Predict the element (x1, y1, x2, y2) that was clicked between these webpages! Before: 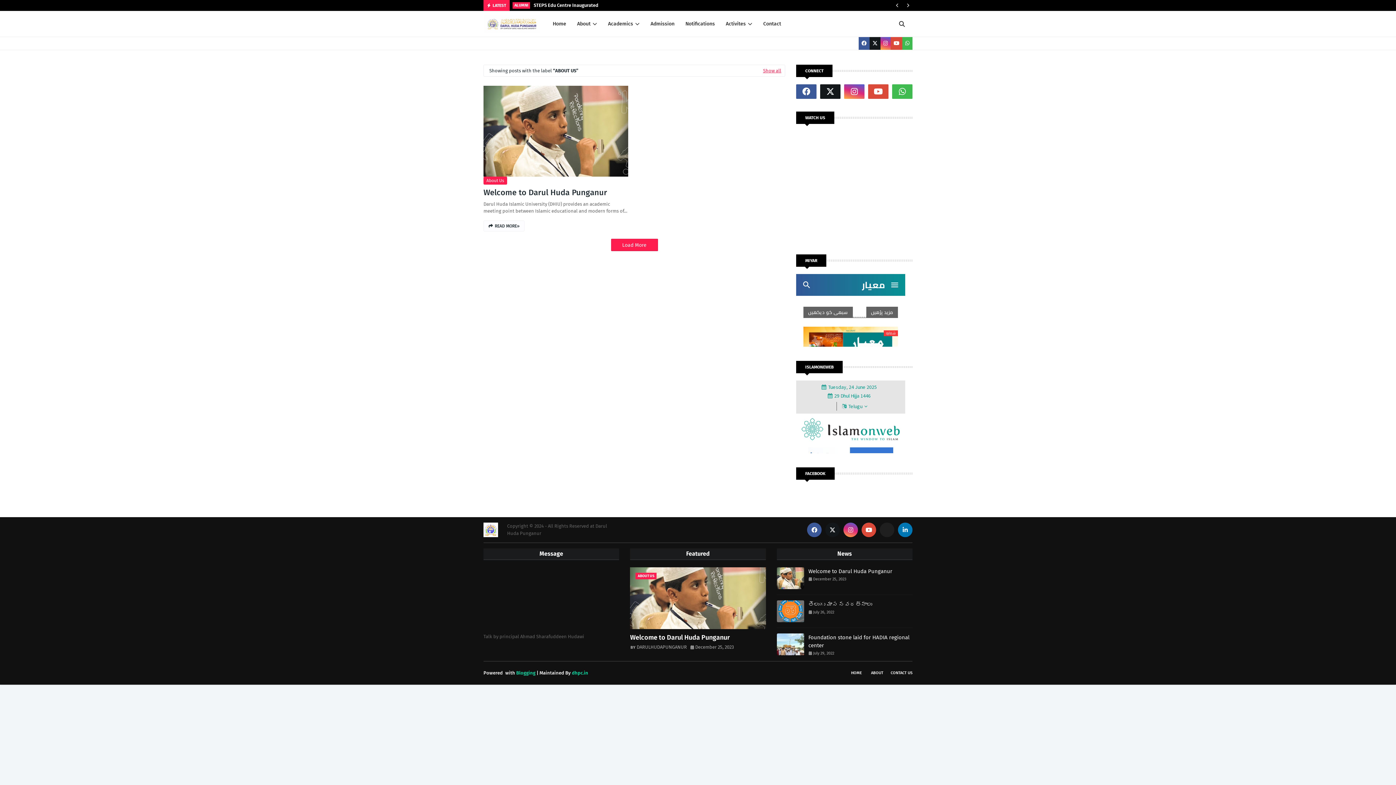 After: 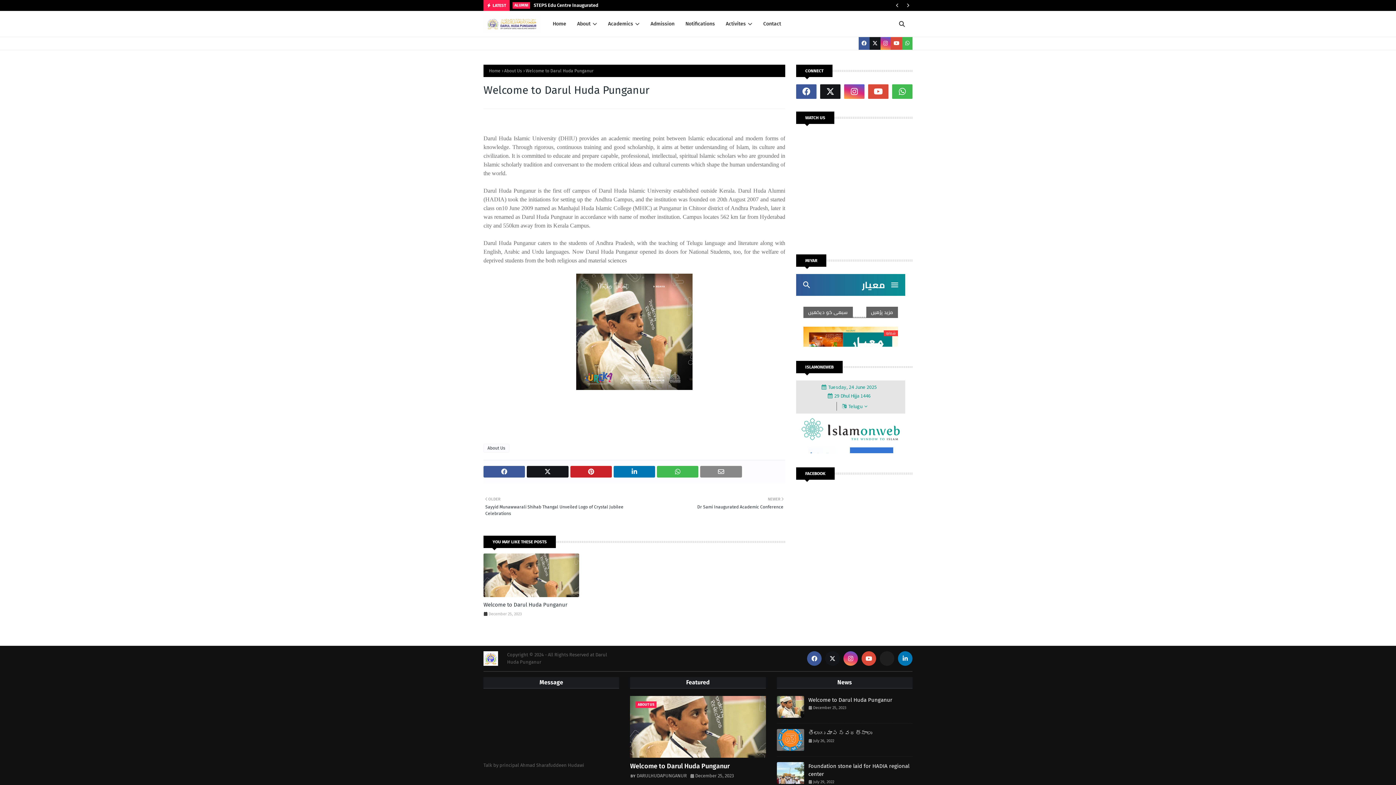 Action: bbox: (483, 187, 607, 198) label: Welcome to Darul Huda Punganur